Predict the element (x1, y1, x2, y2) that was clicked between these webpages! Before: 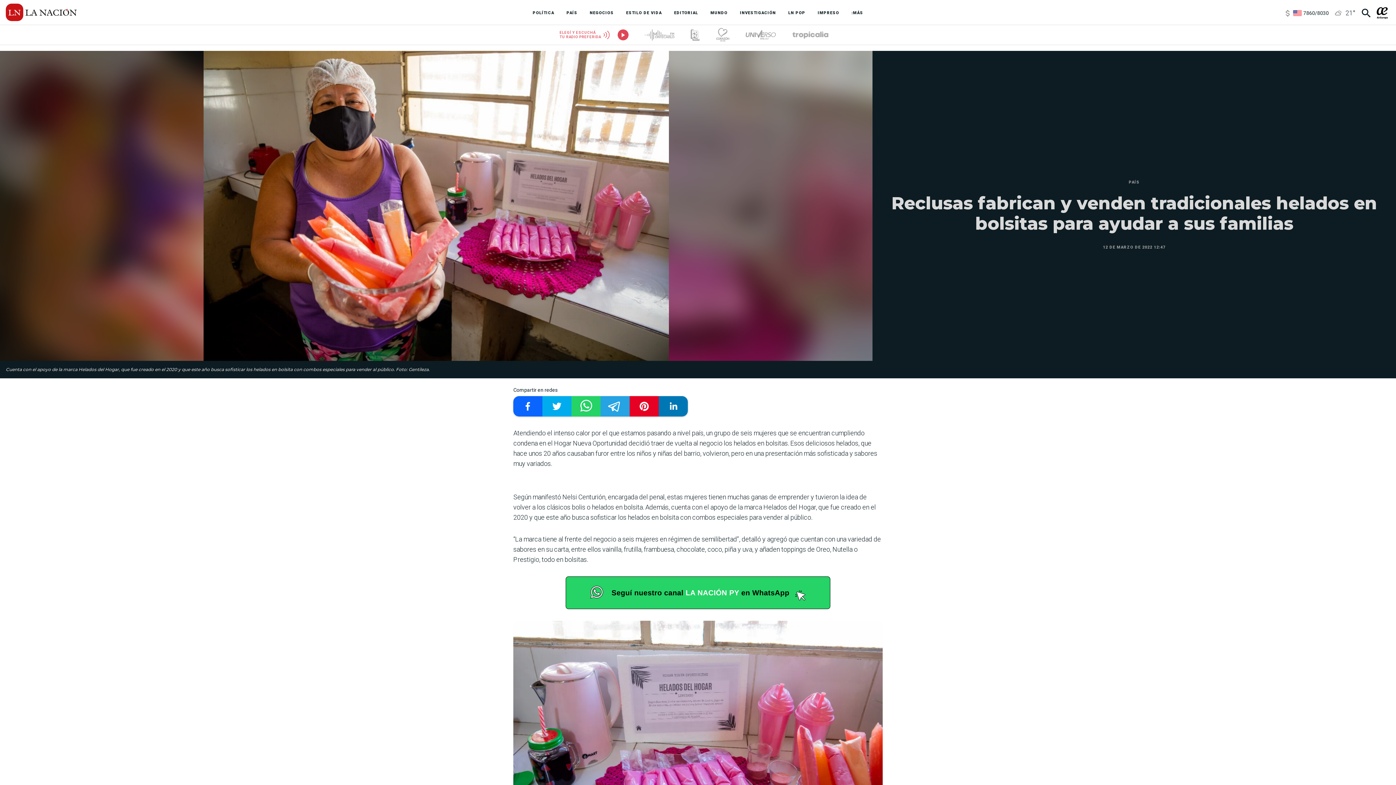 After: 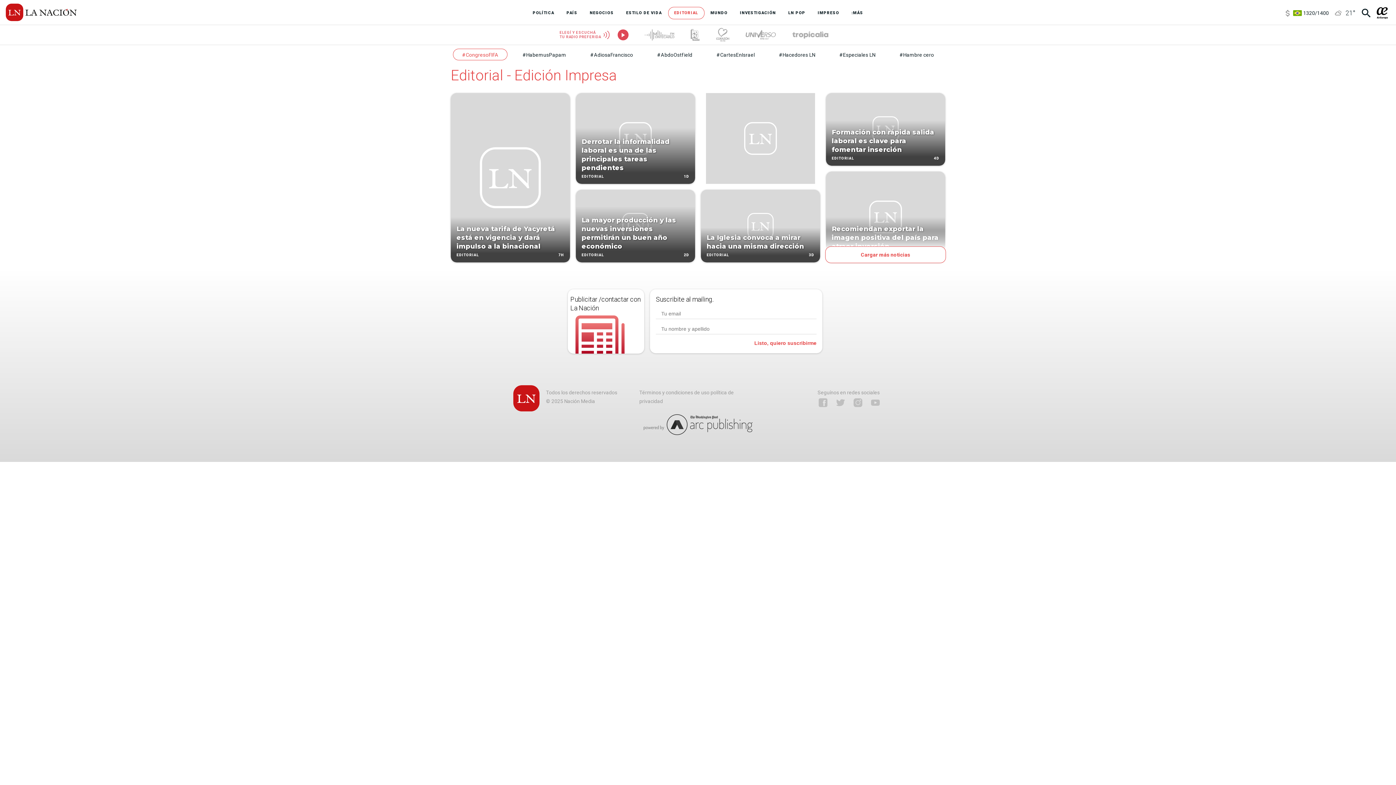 Action: bbox: (668, 6, 704, 19) label: EDITORIAL